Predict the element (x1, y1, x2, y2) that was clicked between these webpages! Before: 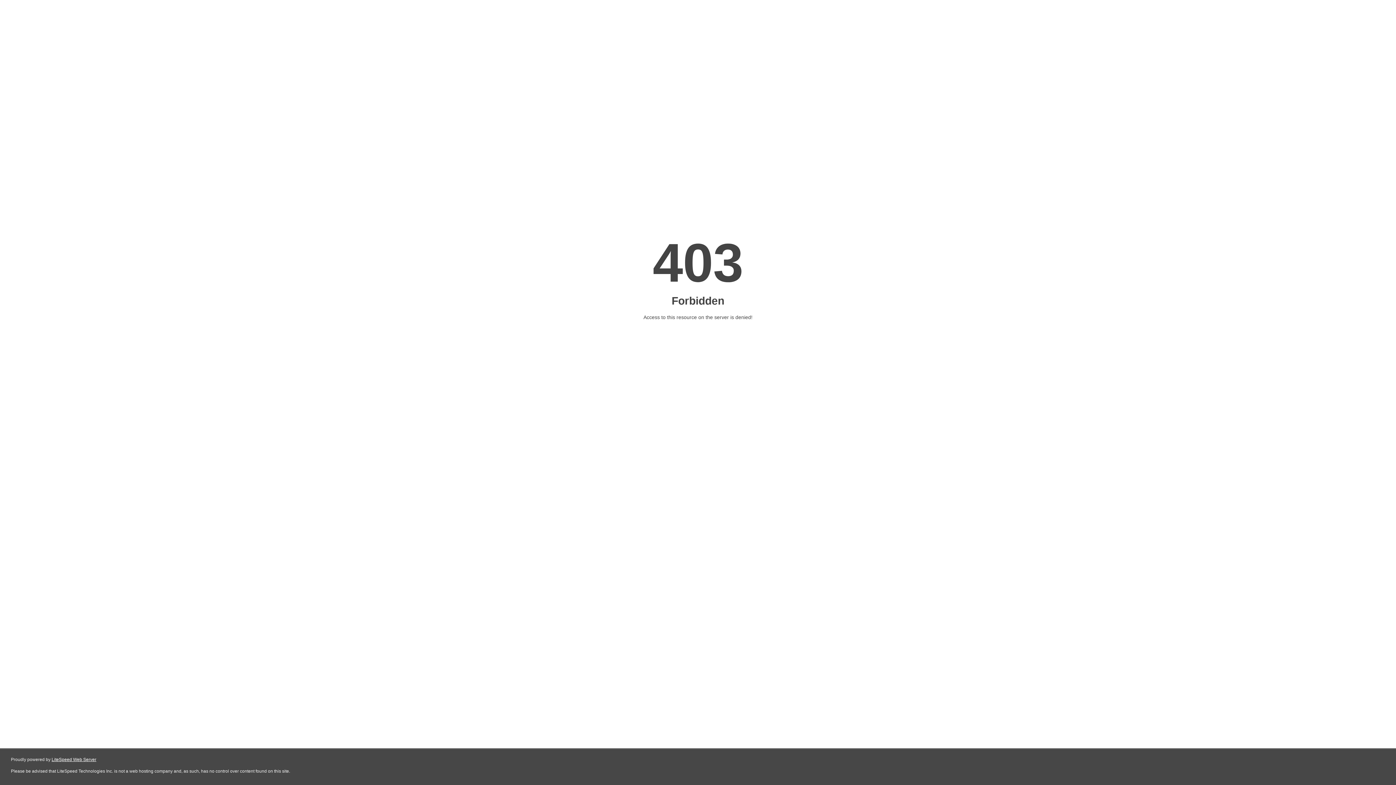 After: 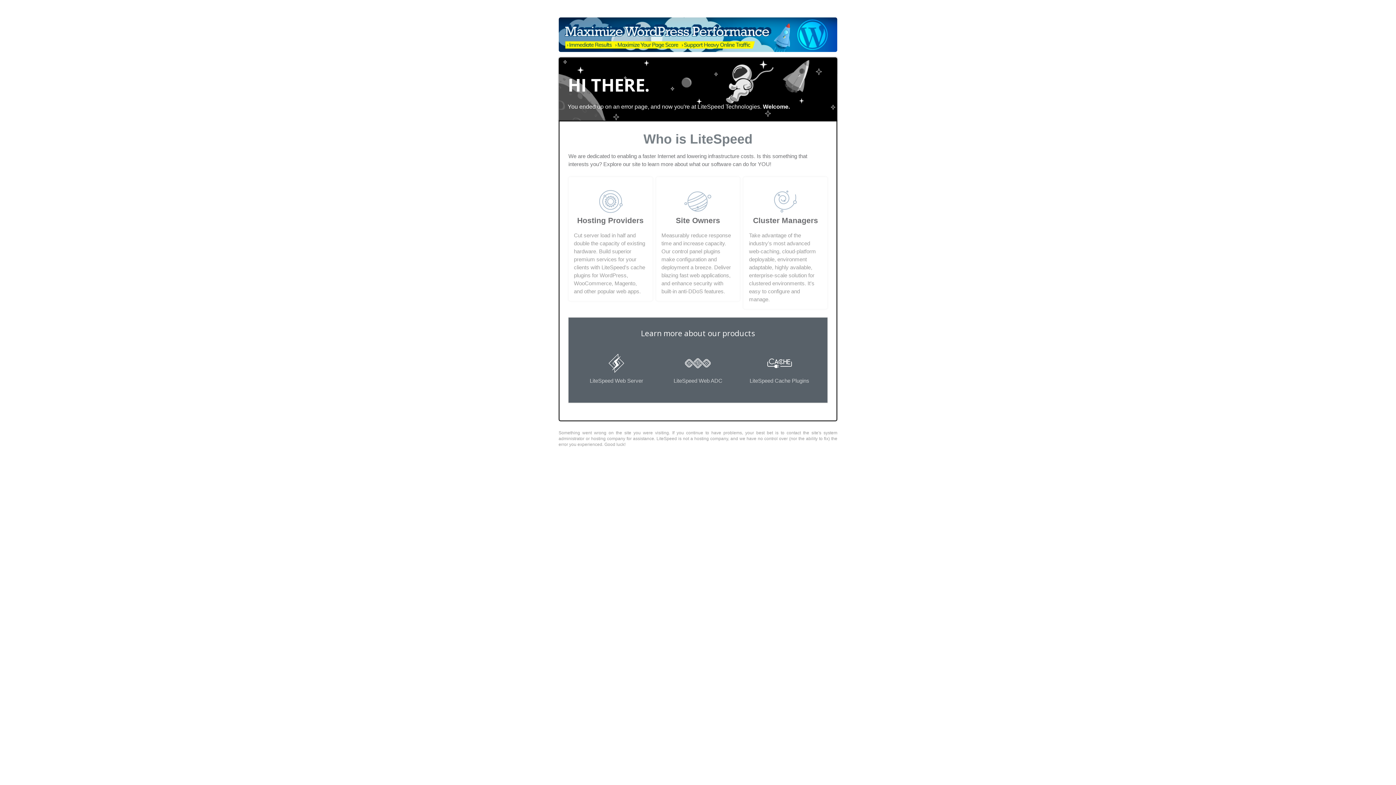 Action: bbox: (51, 757, 96, 762) label: LiteSpeed Web Server